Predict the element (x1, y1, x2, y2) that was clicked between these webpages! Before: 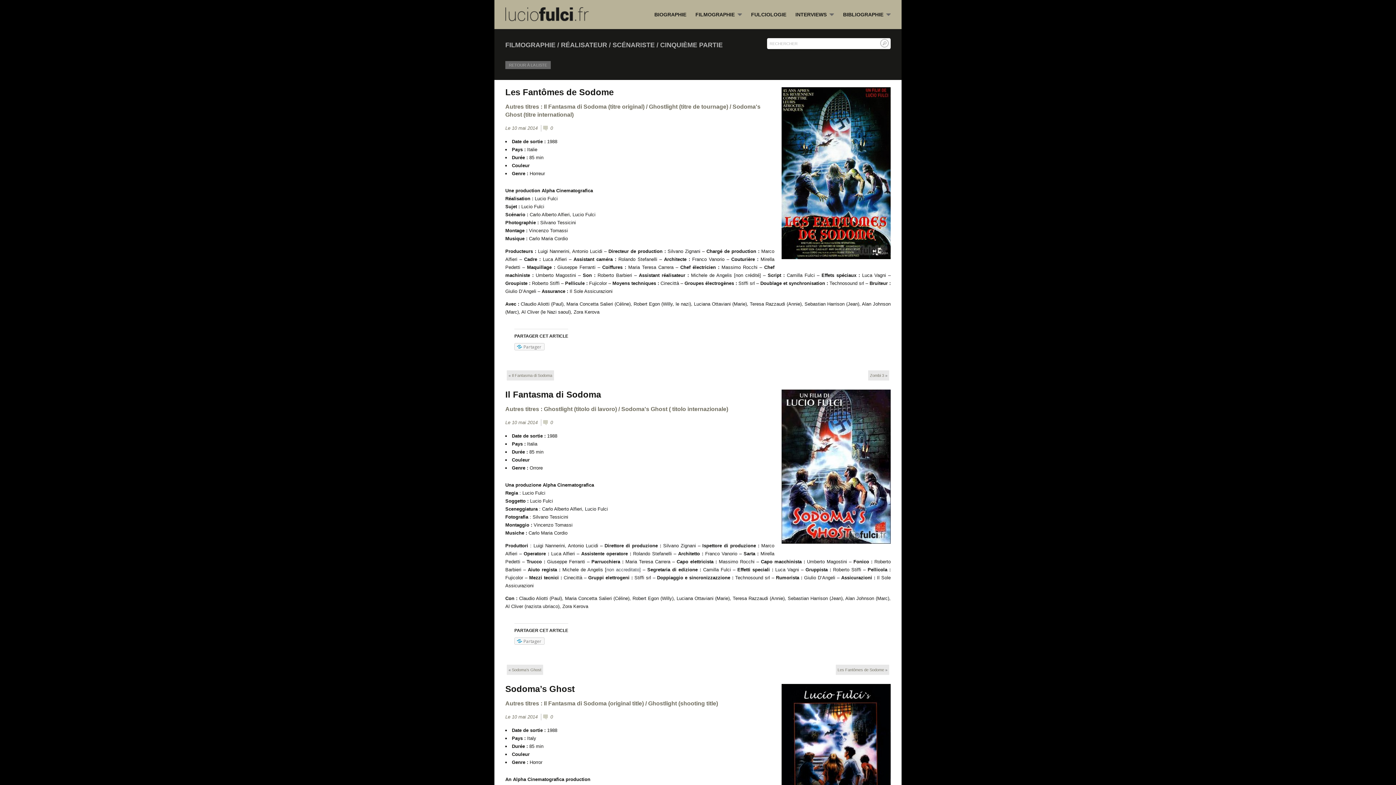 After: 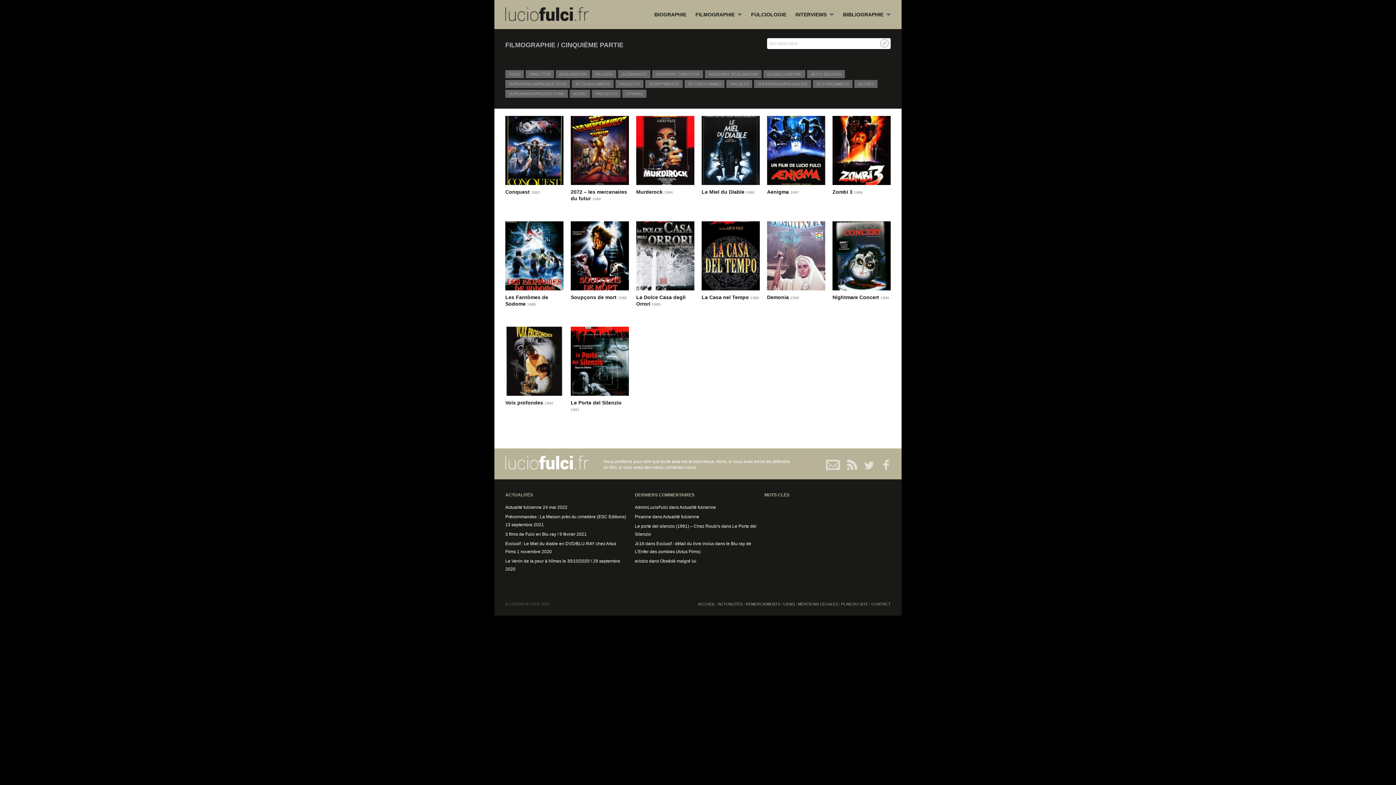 Action: label: RETOUR À LA LISTE bbox: (505, 61, 550, 69)